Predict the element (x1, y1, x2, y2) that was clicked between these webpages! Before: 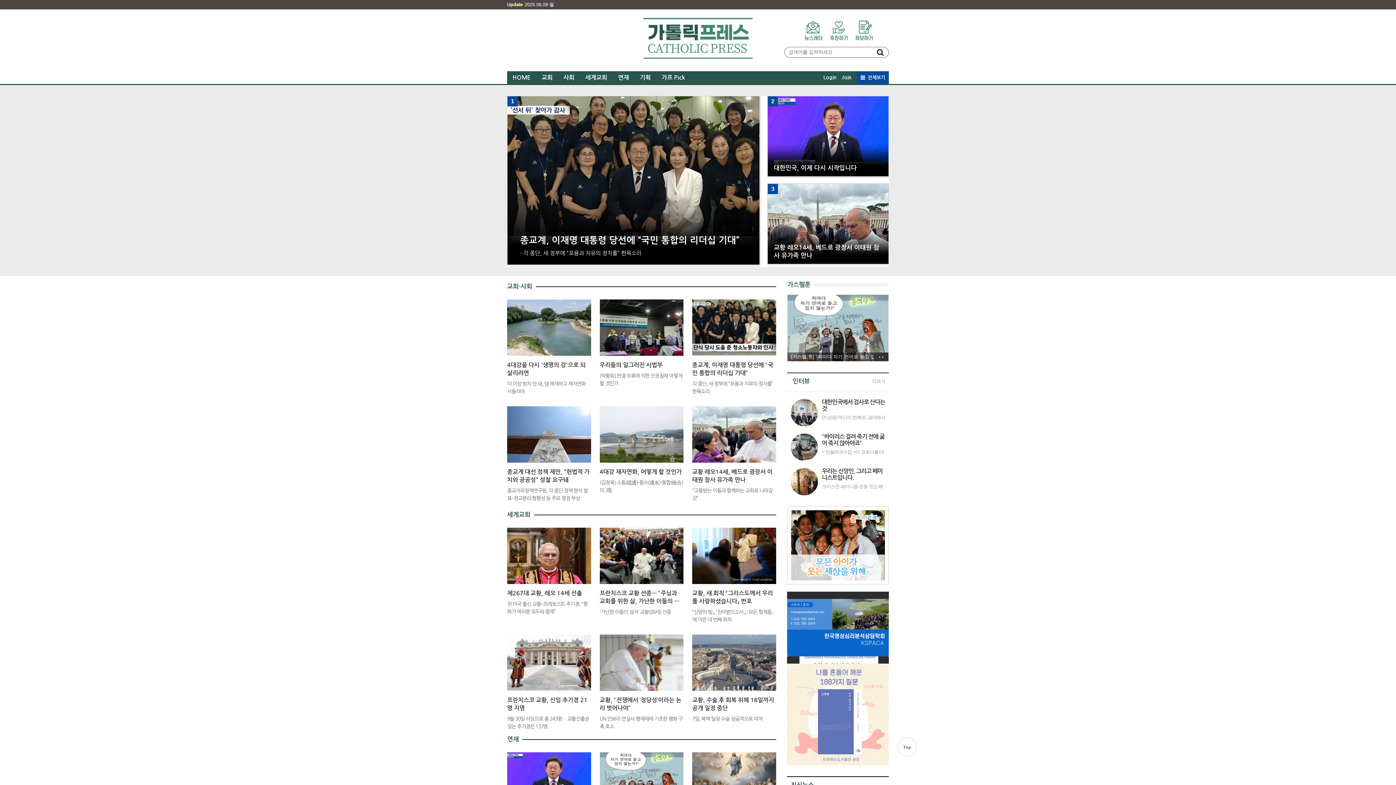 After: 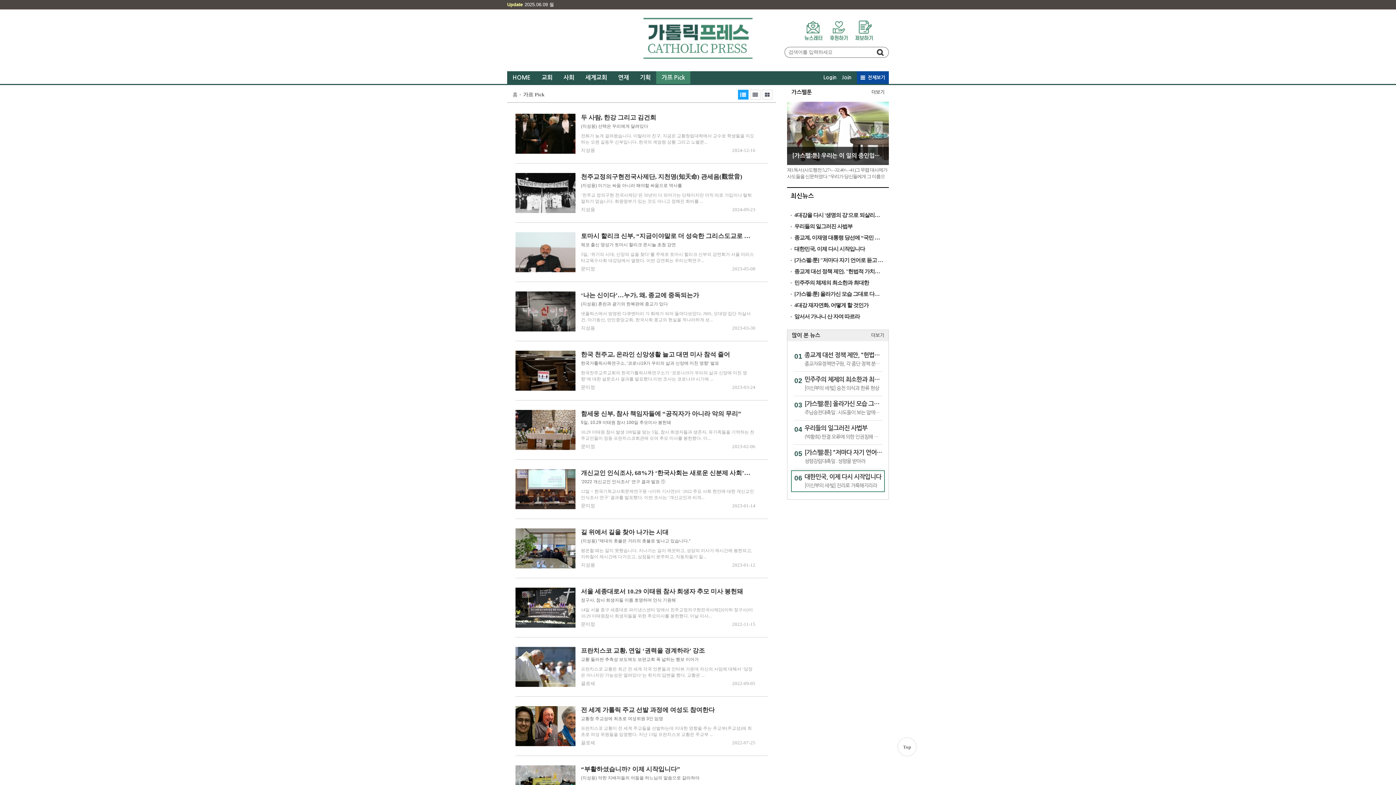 Action: bbox: (656, 71, 690, 84) label: 가프 Pick